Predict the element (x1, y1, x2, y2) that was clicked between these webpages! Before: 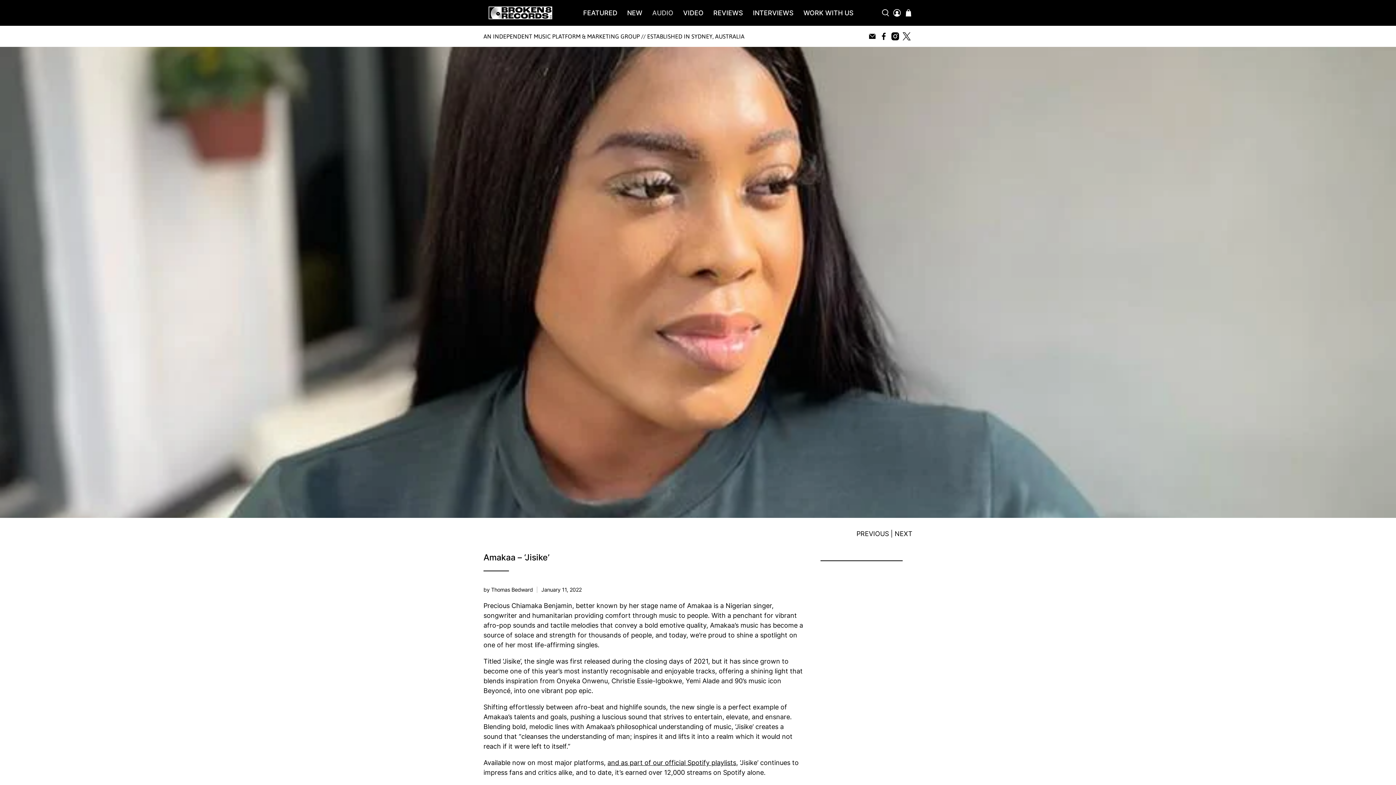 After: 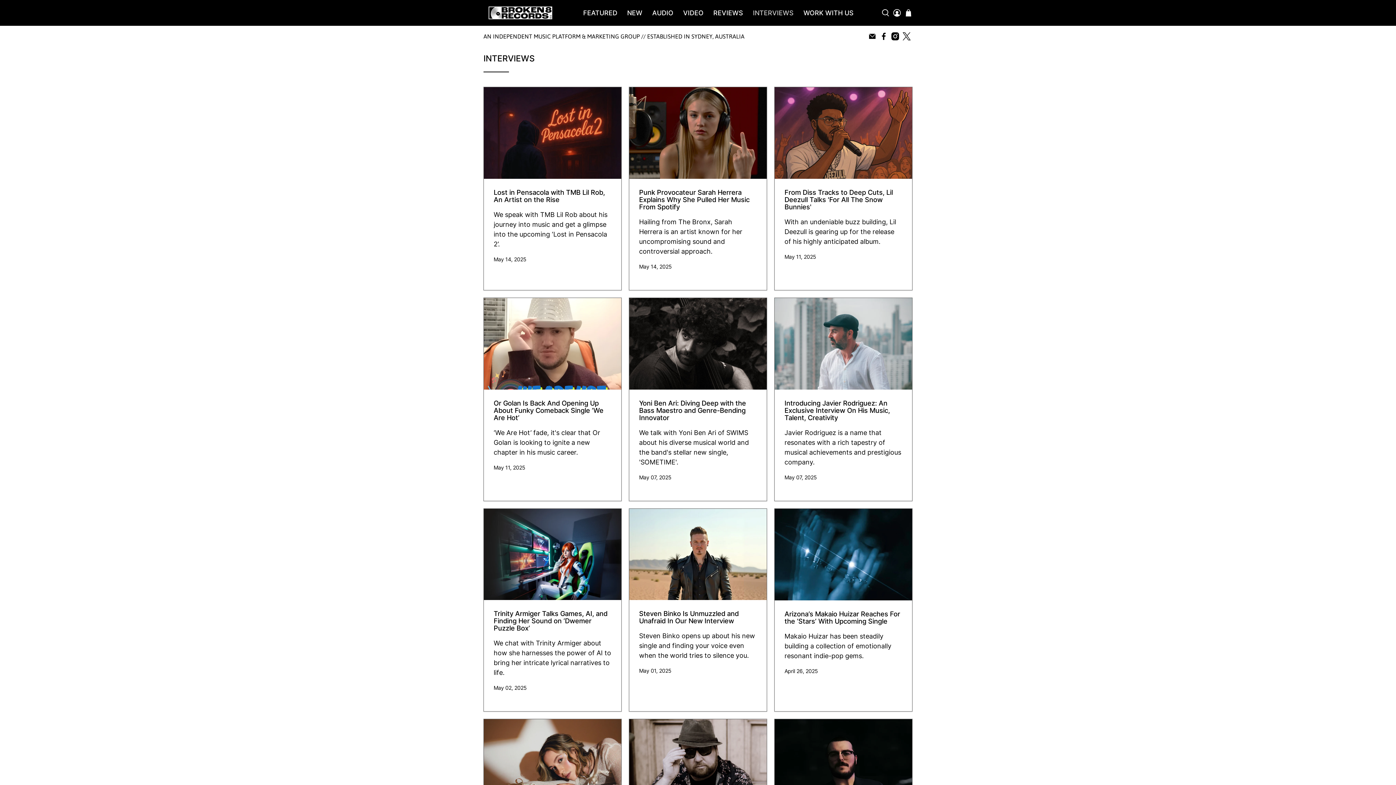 Action: label: INTERVIEWS bbox: (748, 1, 798, 24)